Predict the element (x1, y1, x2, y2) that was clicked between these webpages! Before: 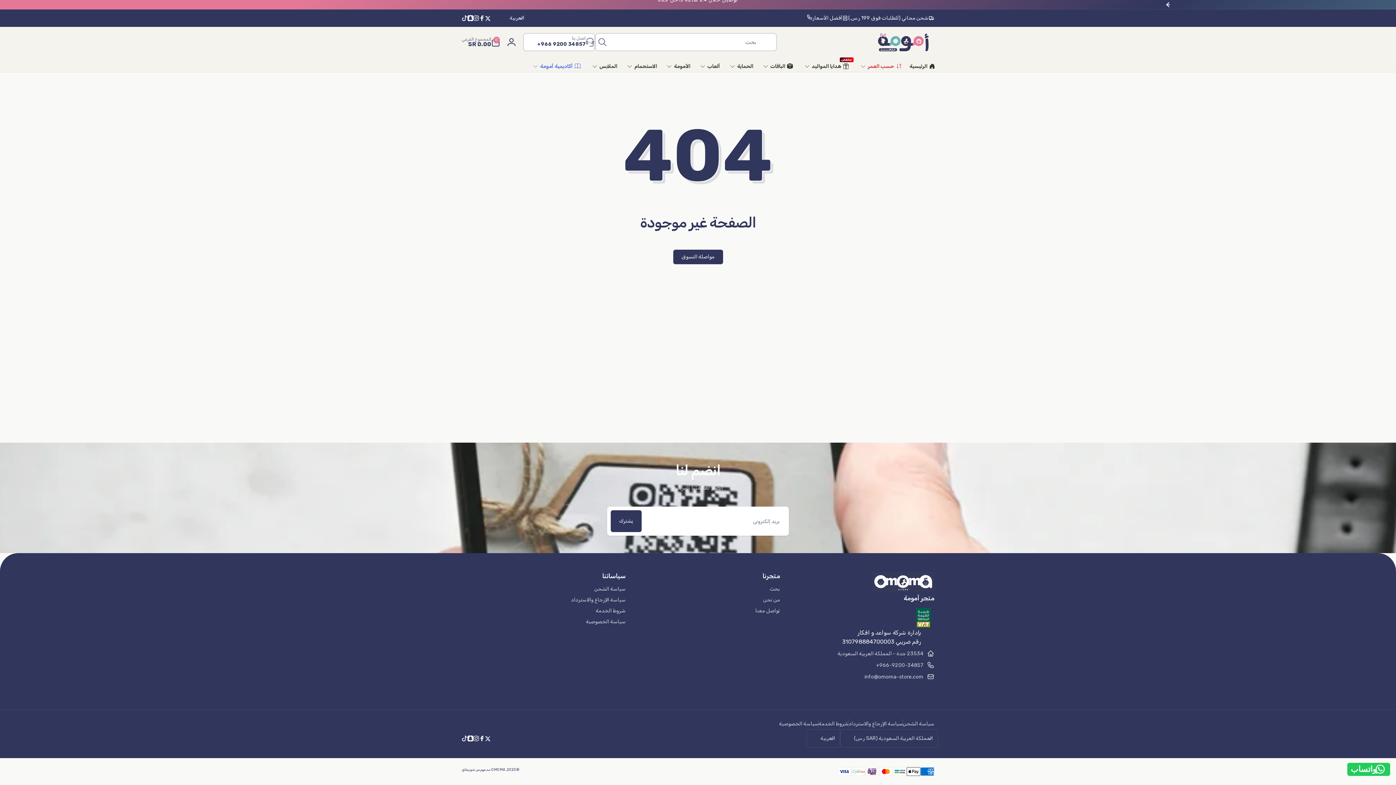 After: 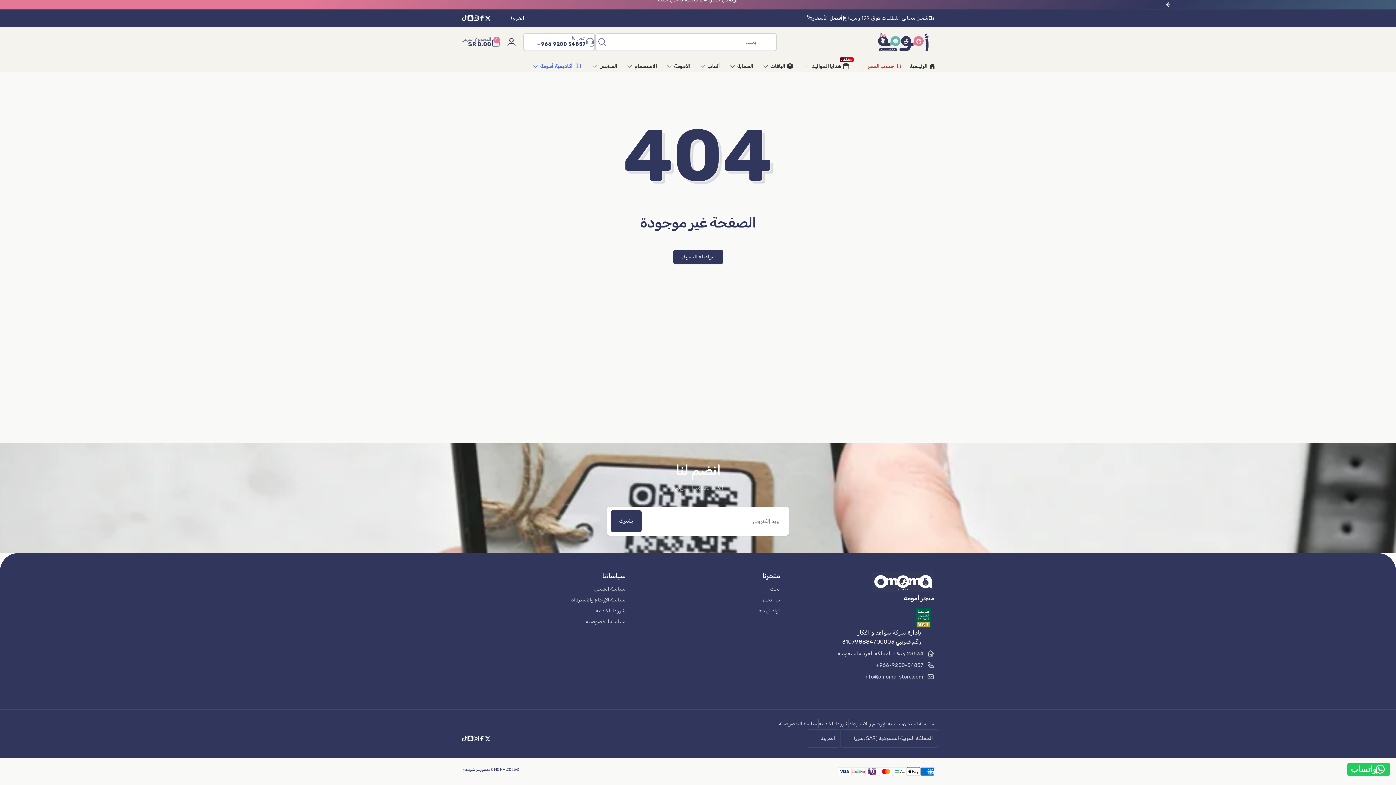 Action: label: تيك توك bbox: (461, 15, 467, 21)